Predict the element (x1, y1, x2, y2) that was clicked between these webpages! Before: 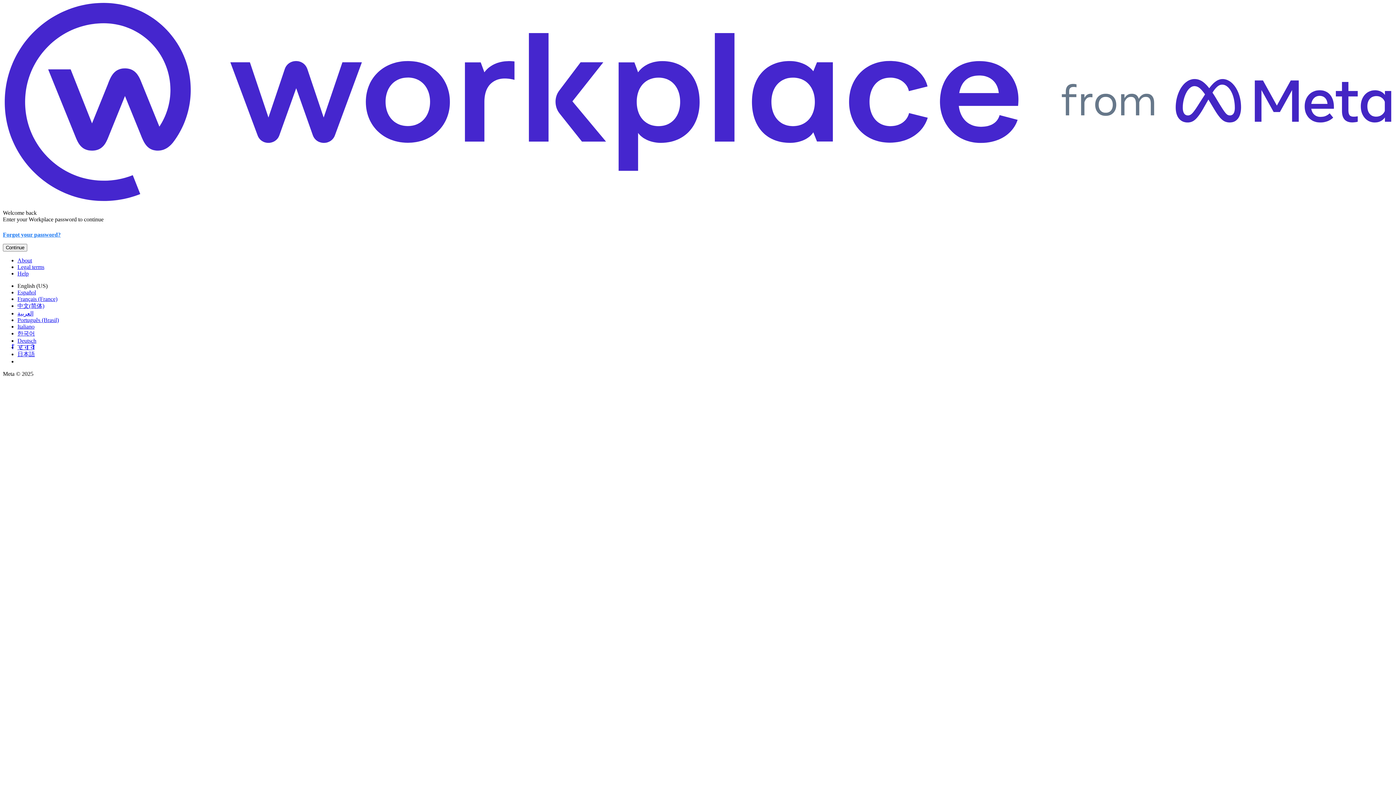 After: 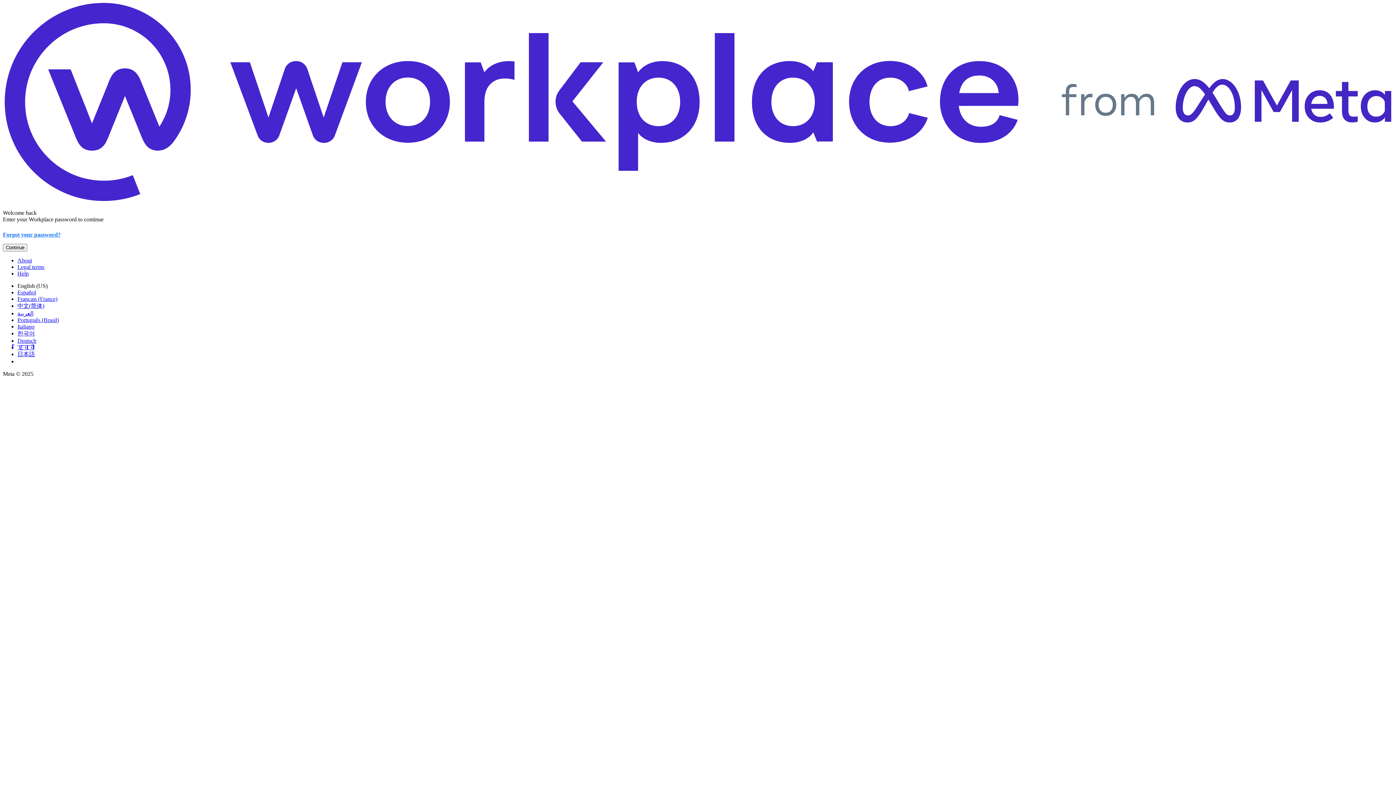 Action: label: 日本語 bbox: (17, 351, 34, 357)